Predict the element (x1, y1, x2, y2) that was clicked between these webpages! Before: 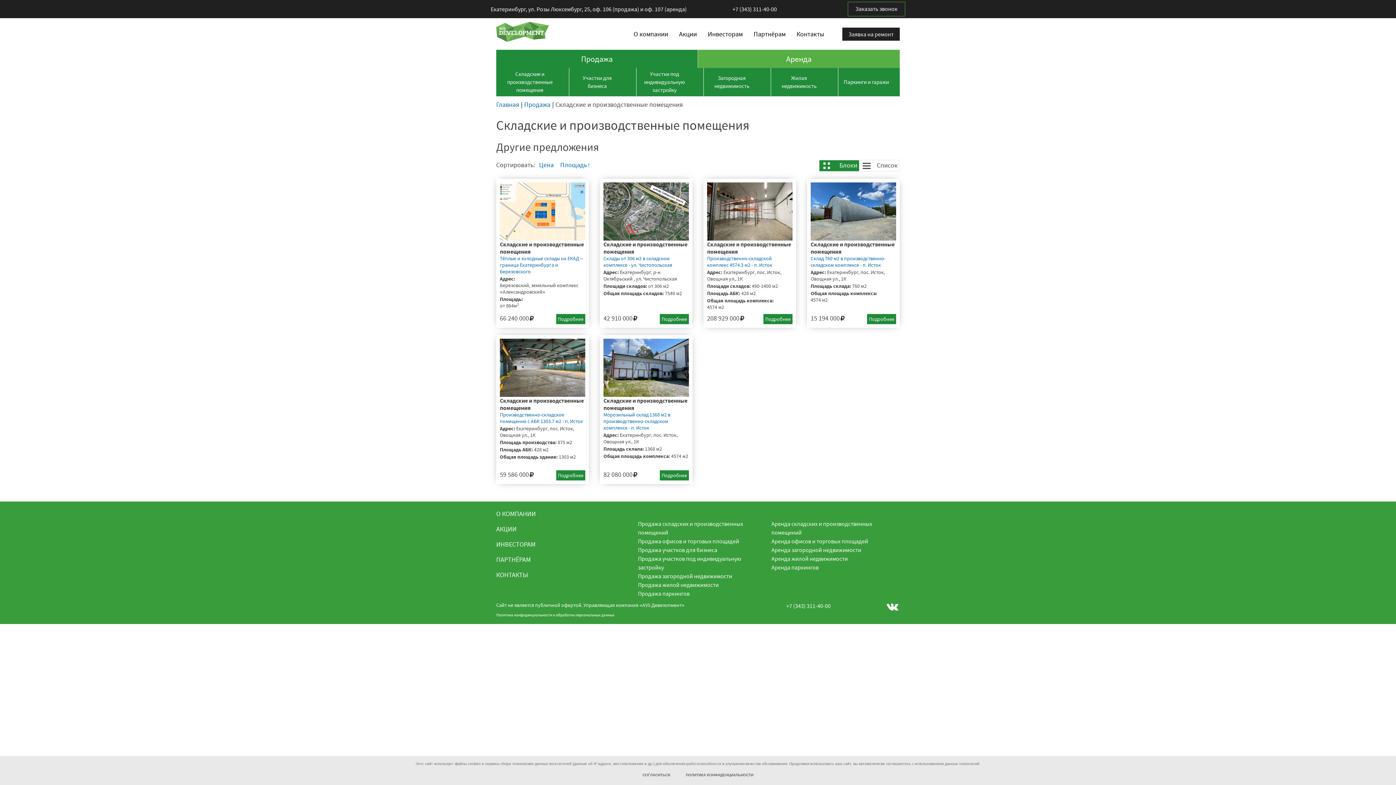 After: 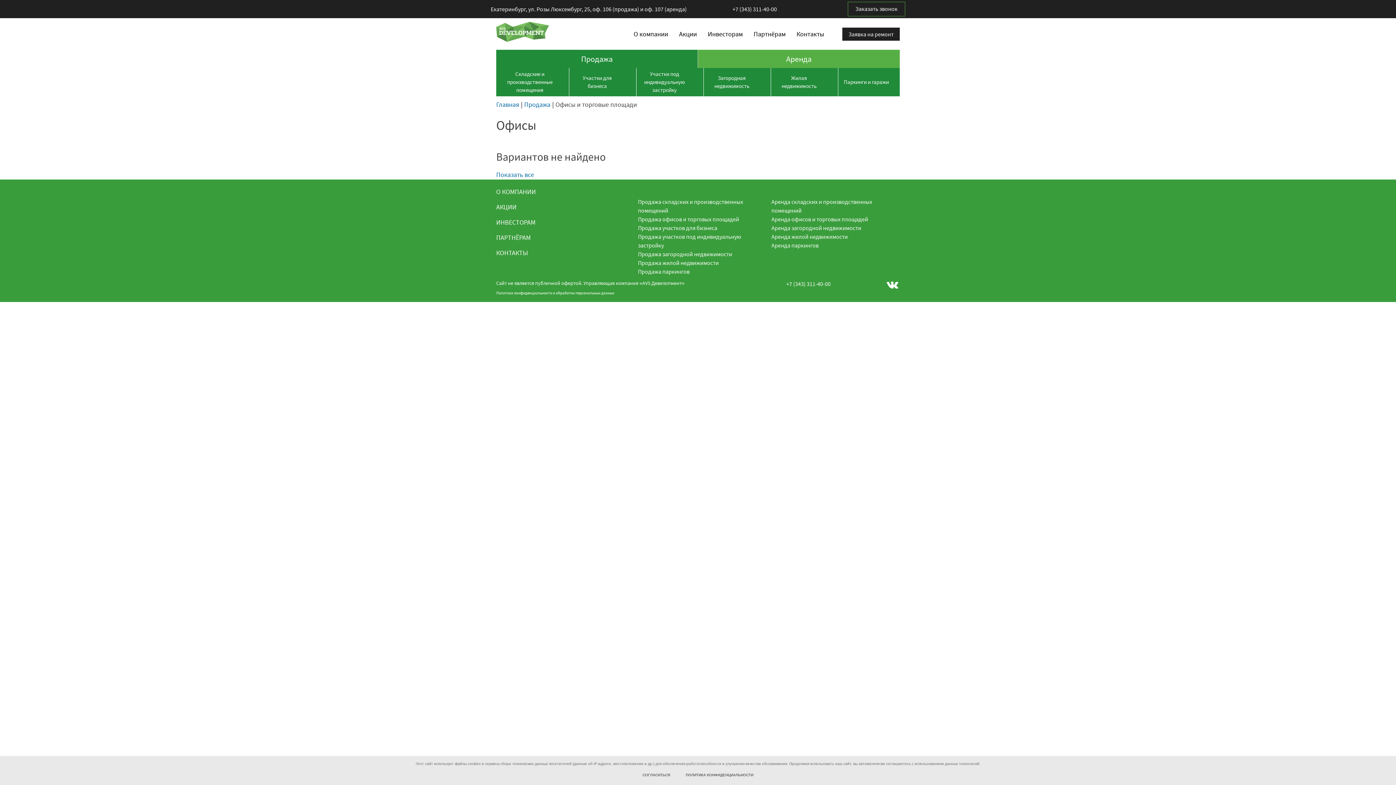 Action: bbox: (638, 537, 739, 545) label: Продажа офисов и торговых площадей